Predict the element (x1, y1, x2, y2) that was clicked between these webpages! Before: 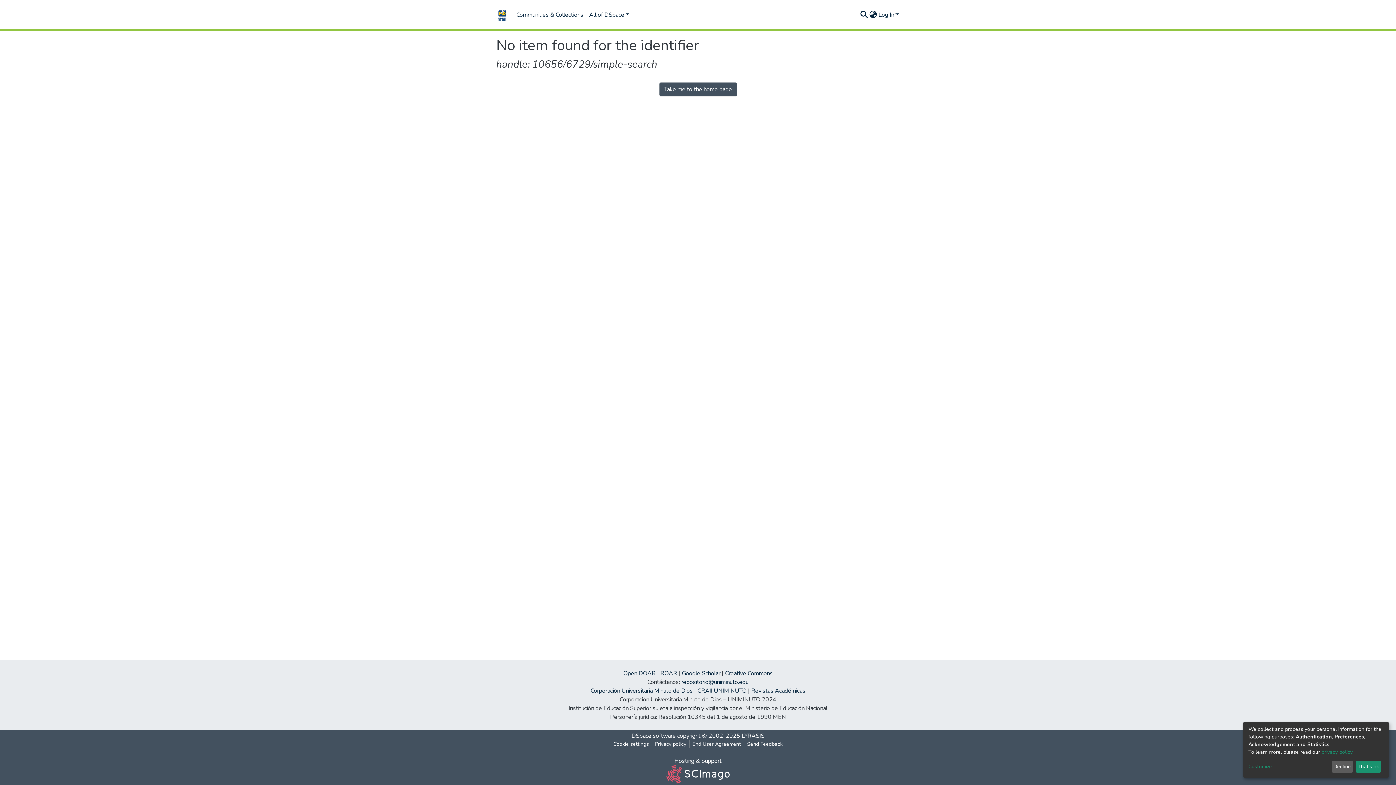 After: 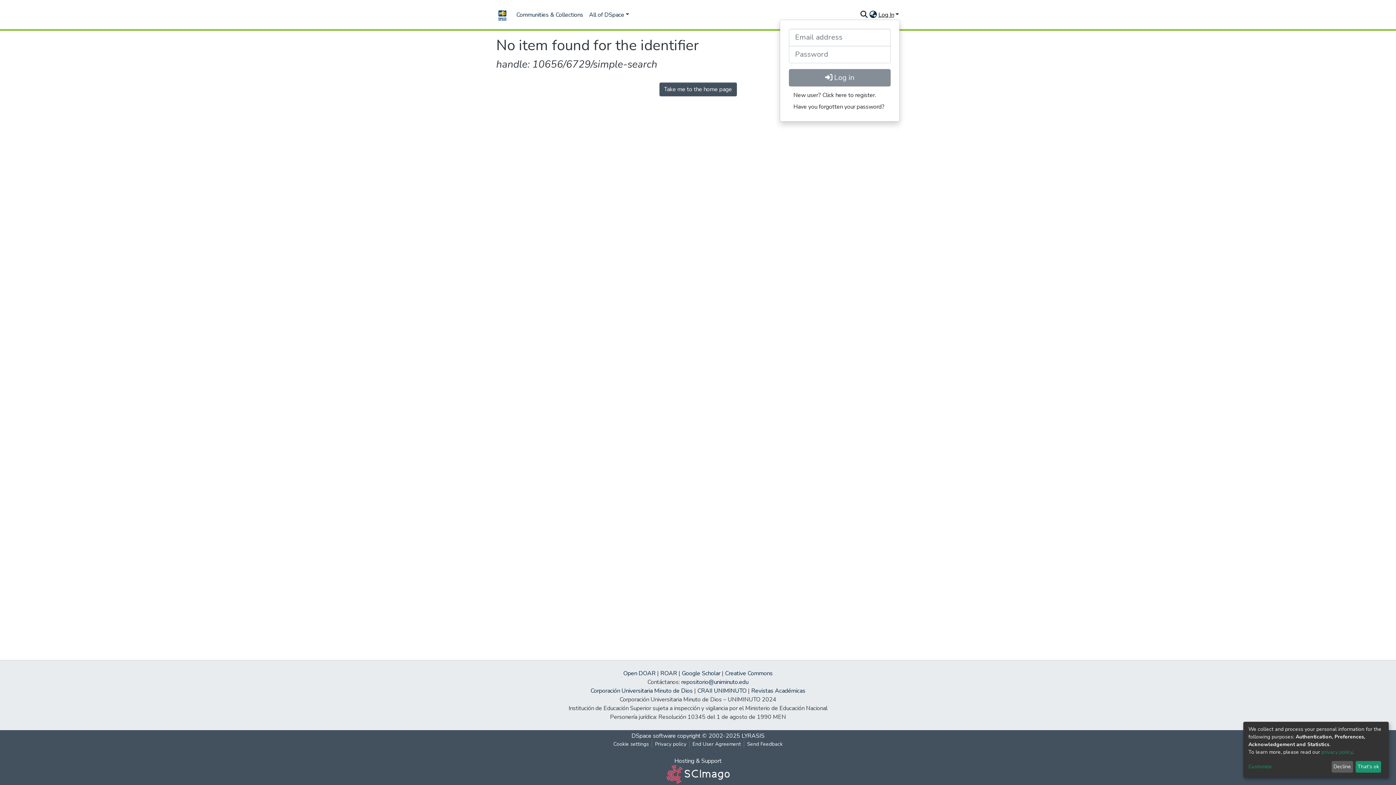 Action: label: Log In bbox: (877, 10, 900, 18)